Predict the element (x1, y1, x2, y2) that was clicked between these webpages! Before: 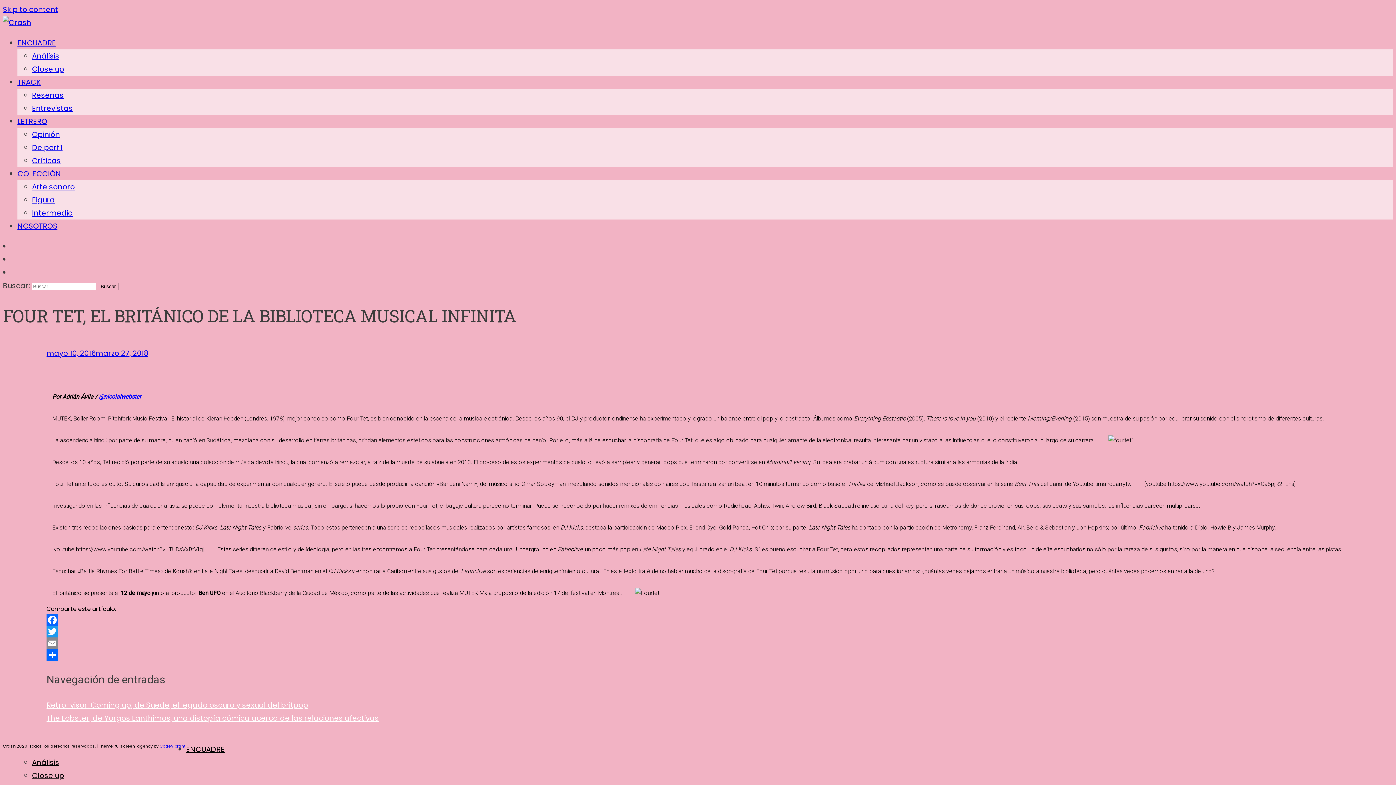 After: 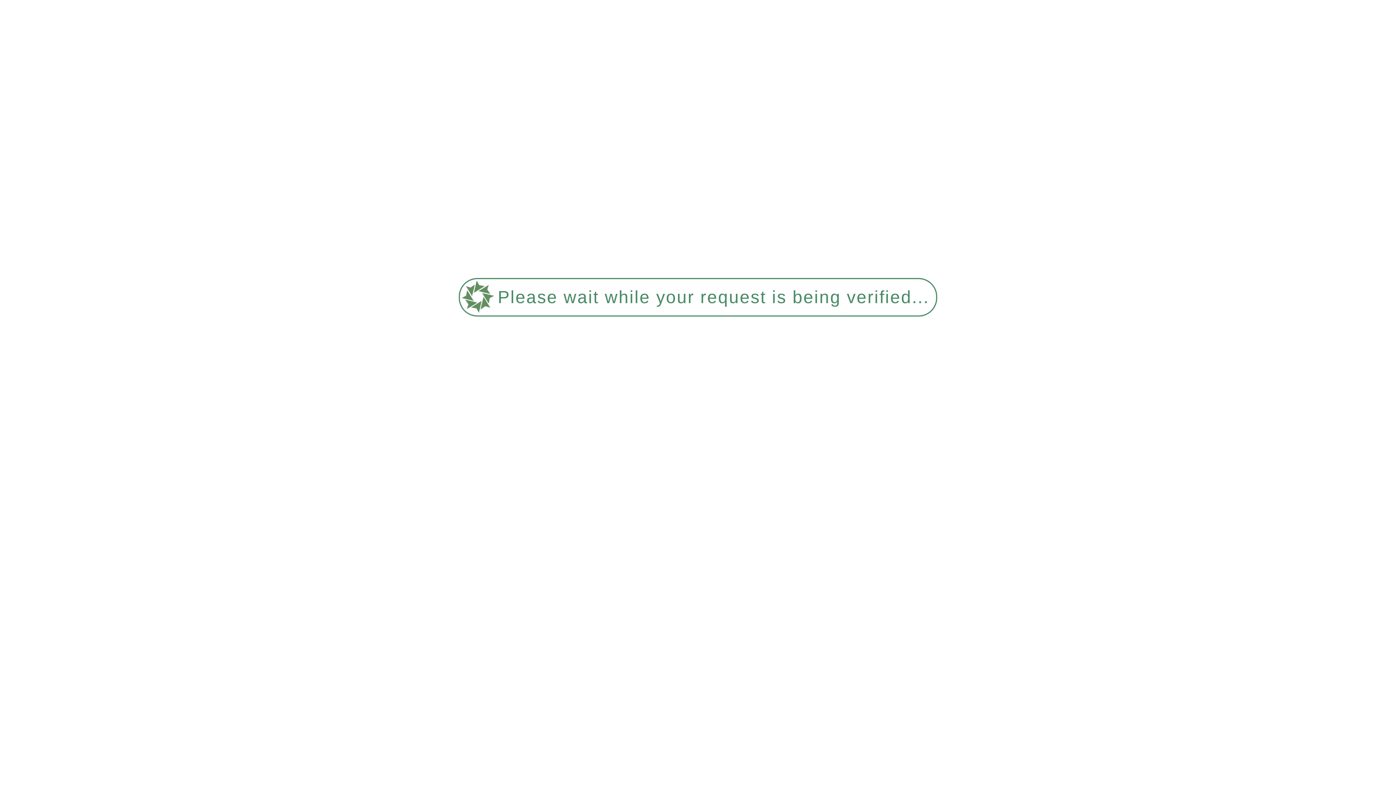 Action: bbox: (32, 155, 60, 165) label: Críticas